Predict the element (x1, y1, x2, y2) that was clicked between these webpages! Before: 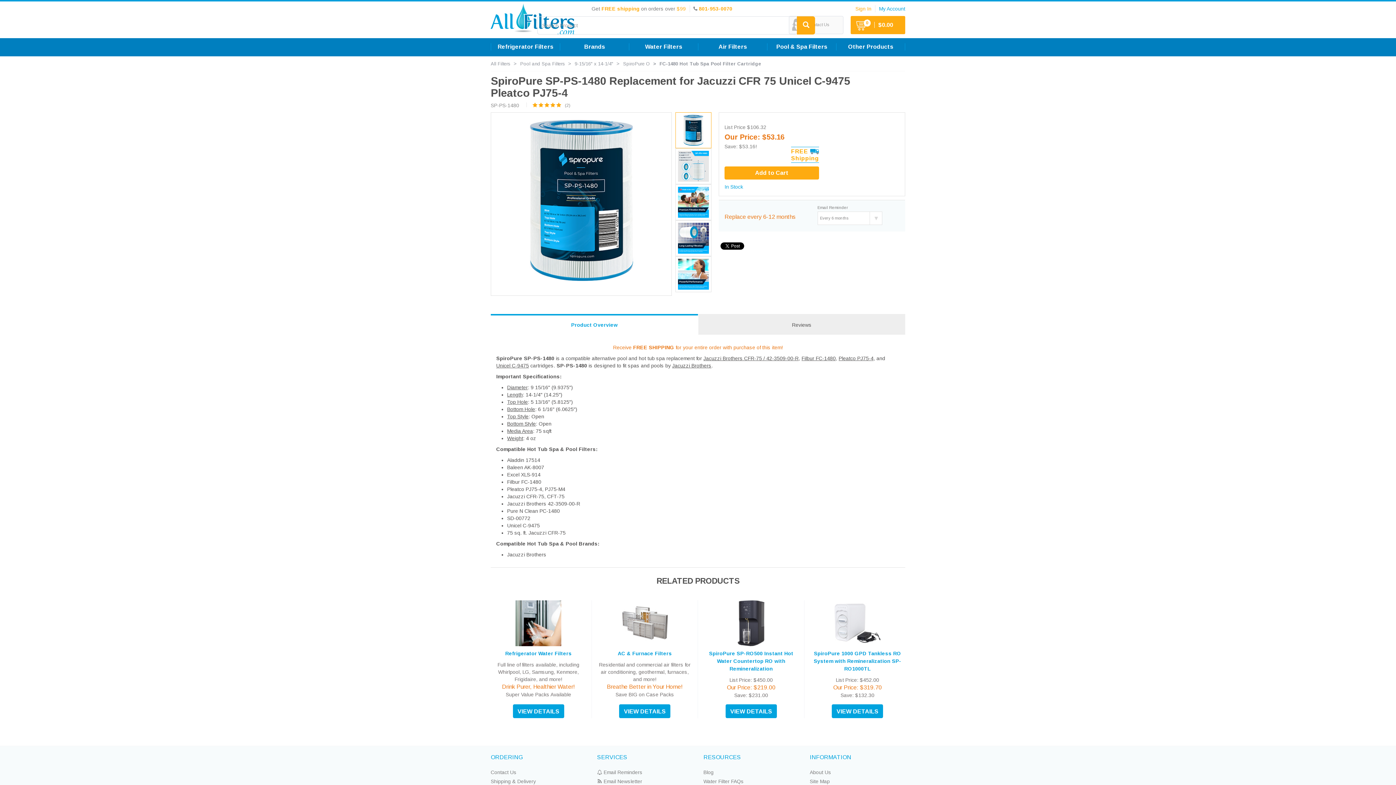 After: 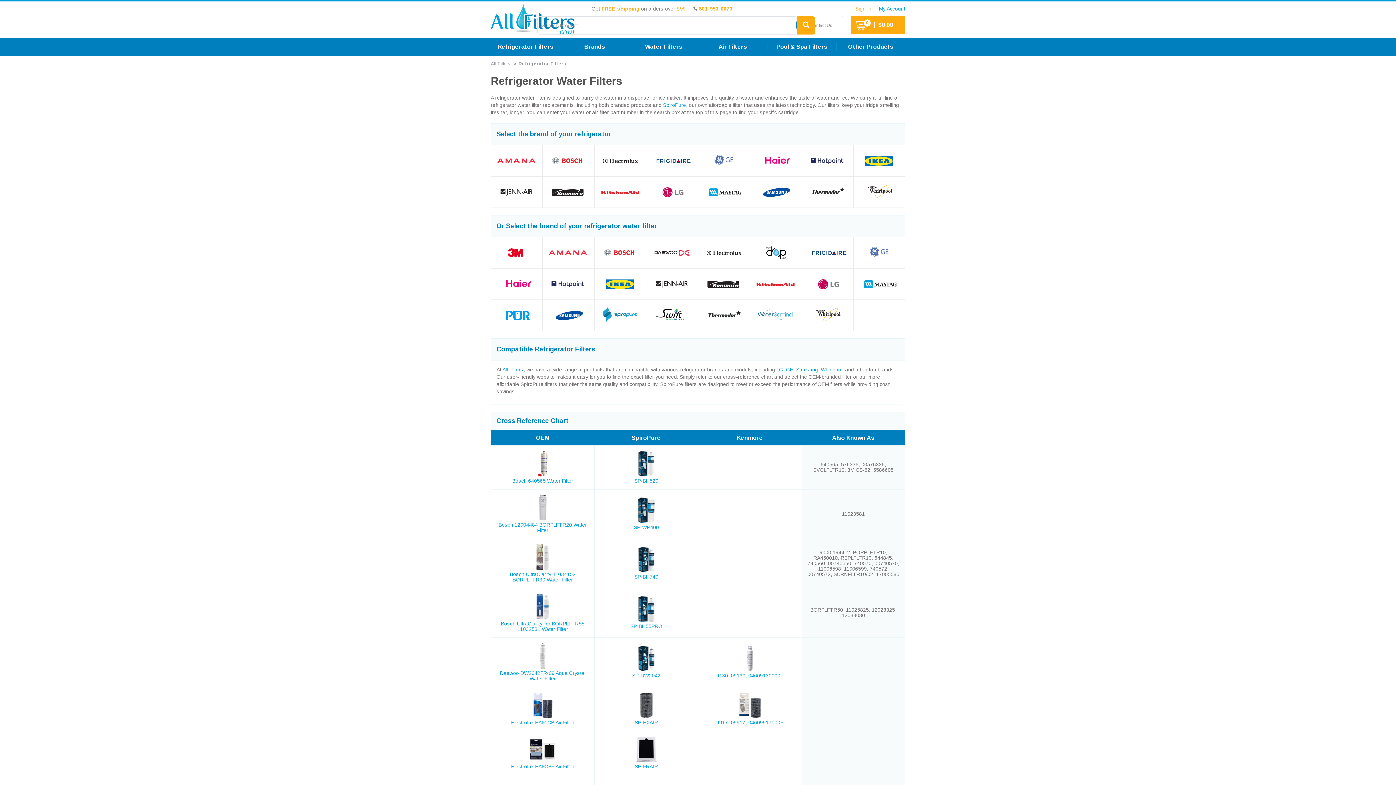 Action: bbox: (515, 620, 561, 626)